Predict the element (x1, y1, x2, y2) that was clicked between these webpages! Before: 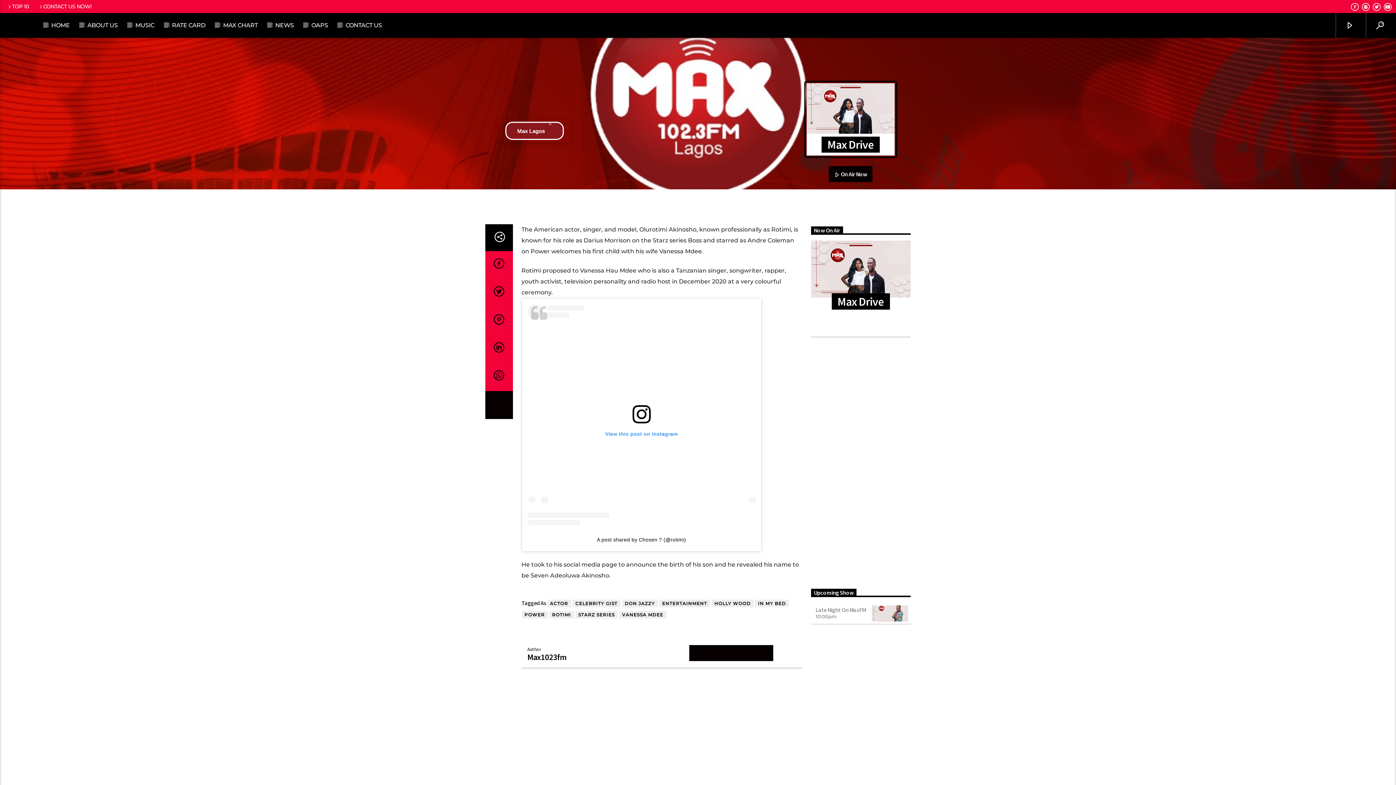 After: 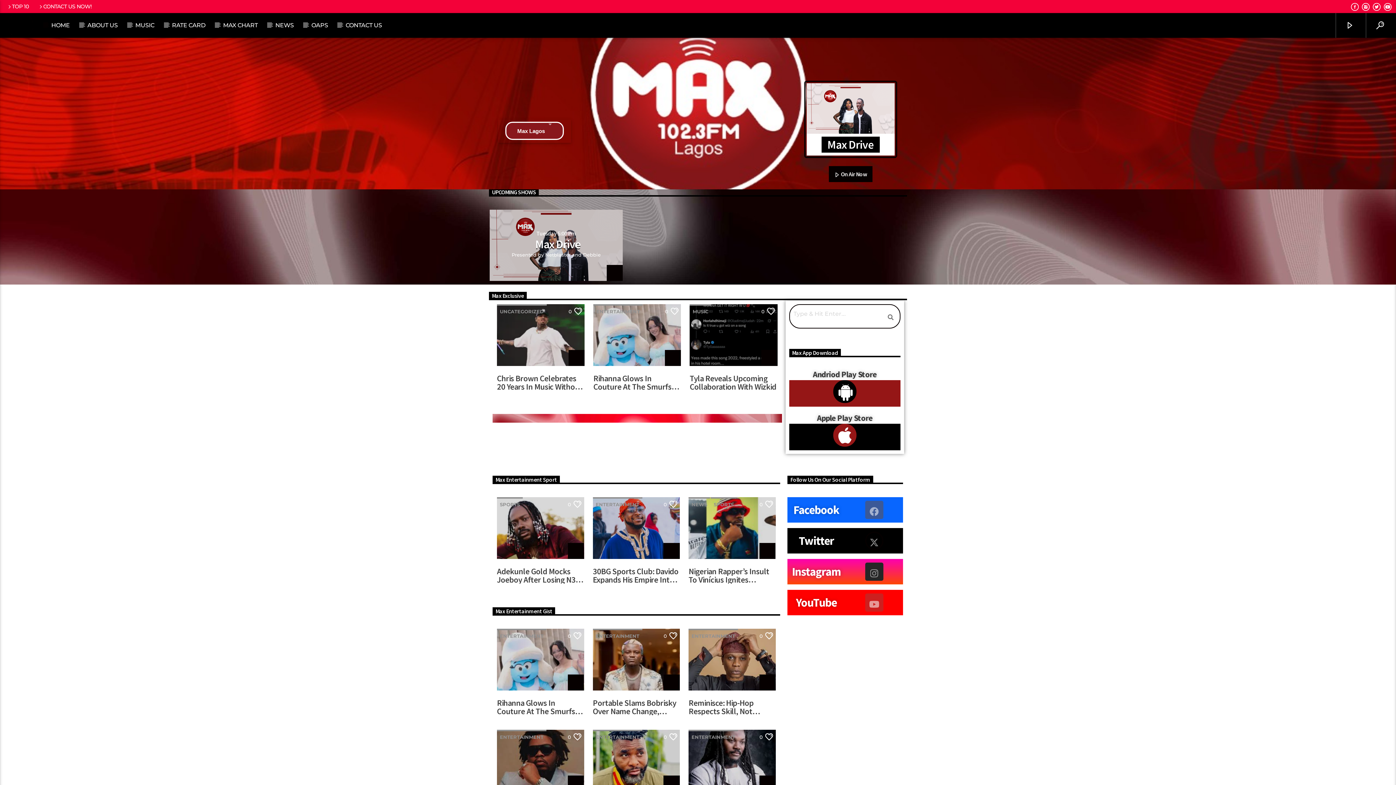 Action: bbox: (43, 13, 77, 37) label: HOME